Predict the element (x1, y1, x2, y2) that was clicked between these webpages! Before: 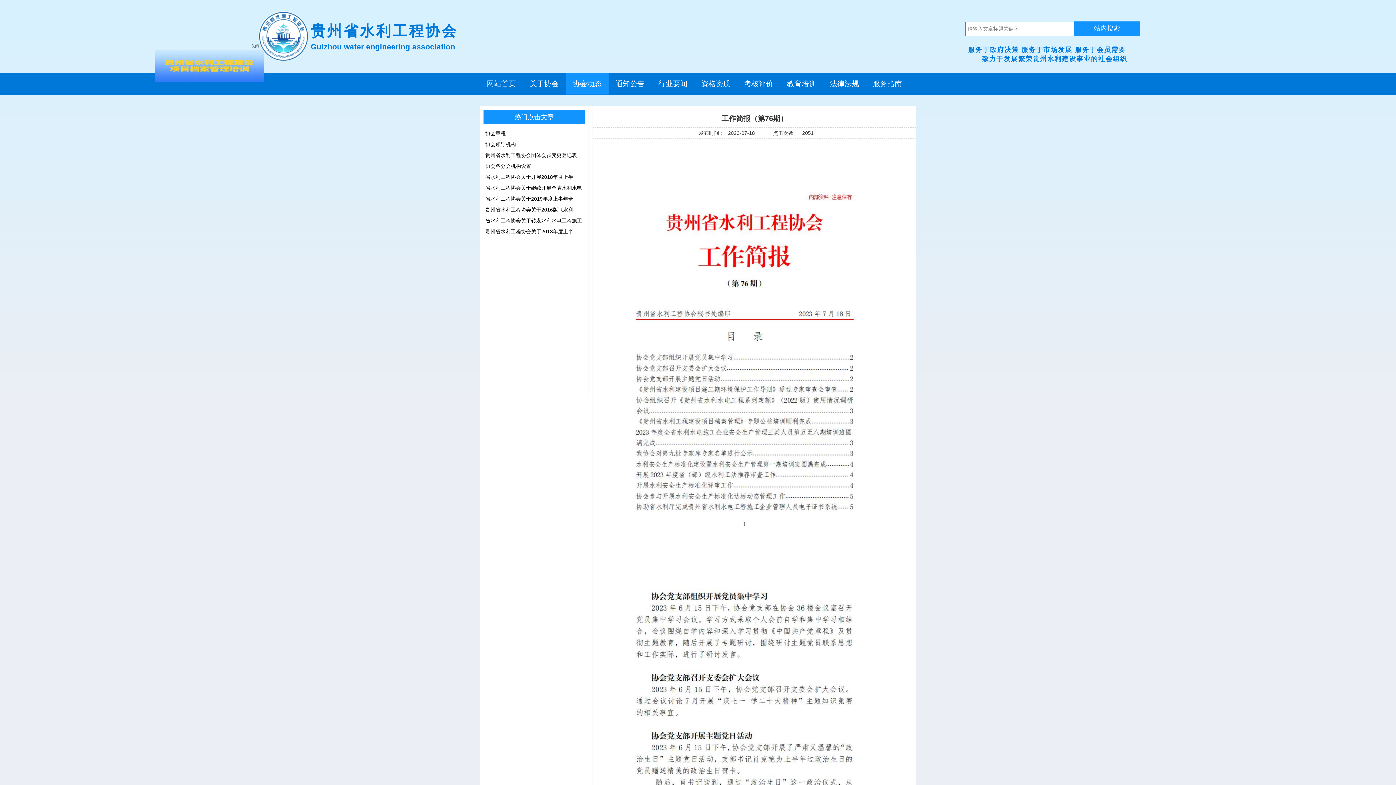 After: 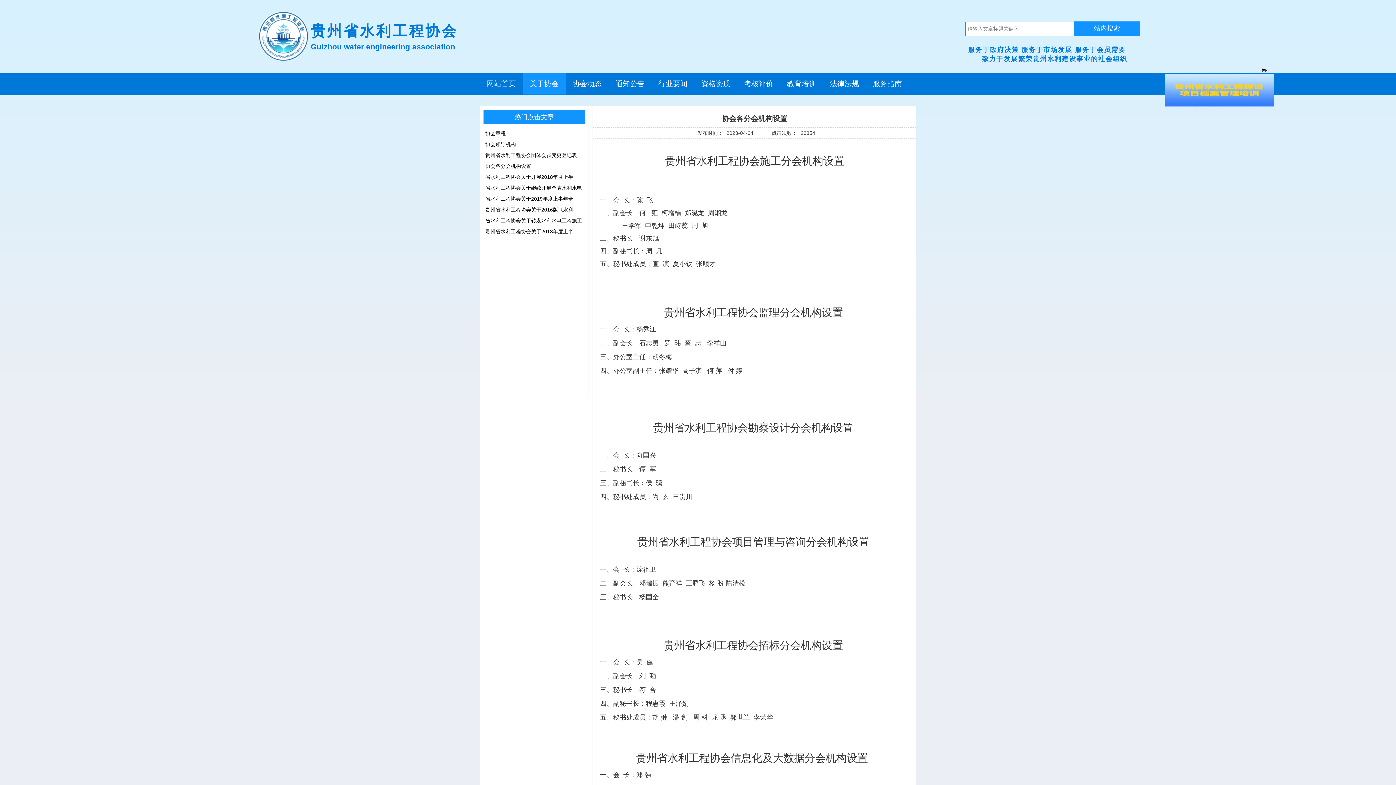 Action: bbox: (485, 163, 531, 169) label: 协会各分会机构设置